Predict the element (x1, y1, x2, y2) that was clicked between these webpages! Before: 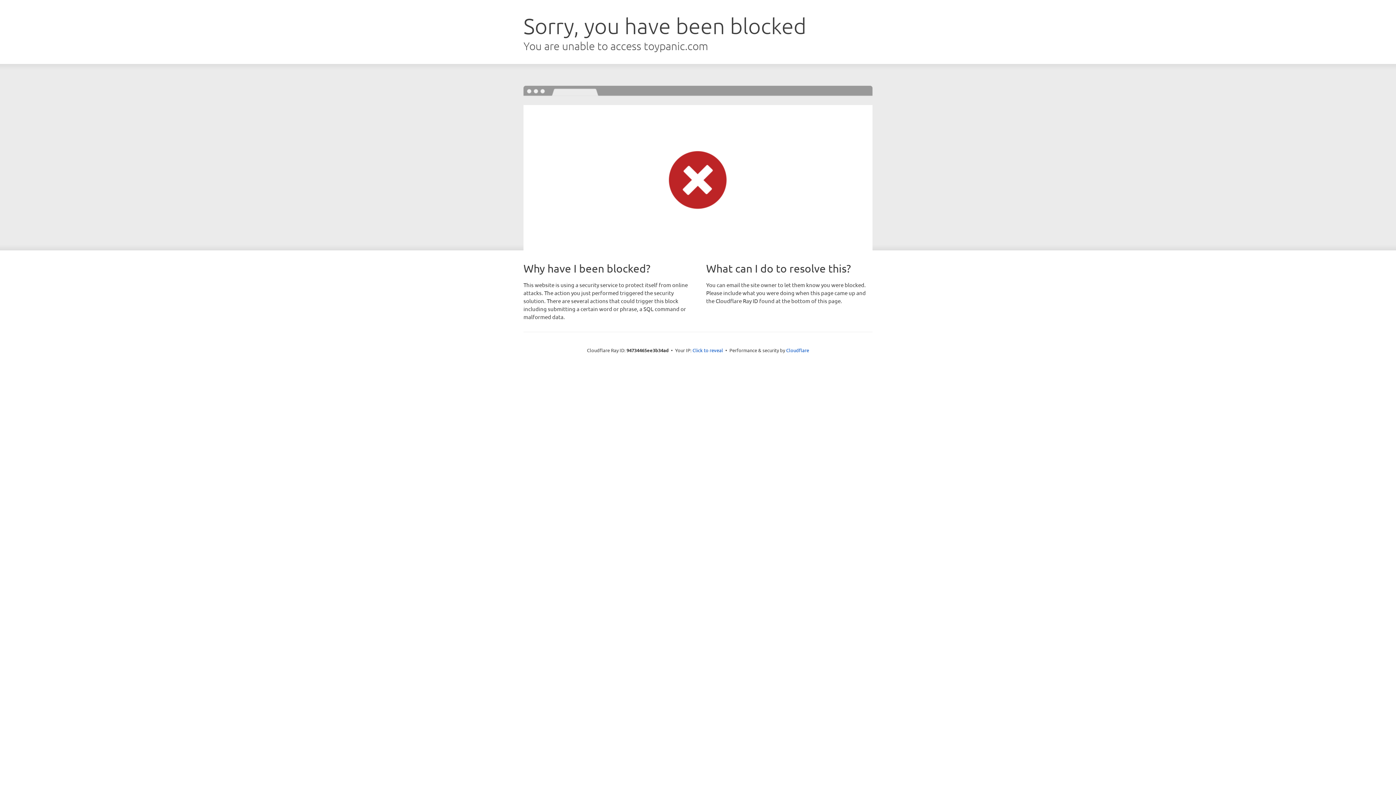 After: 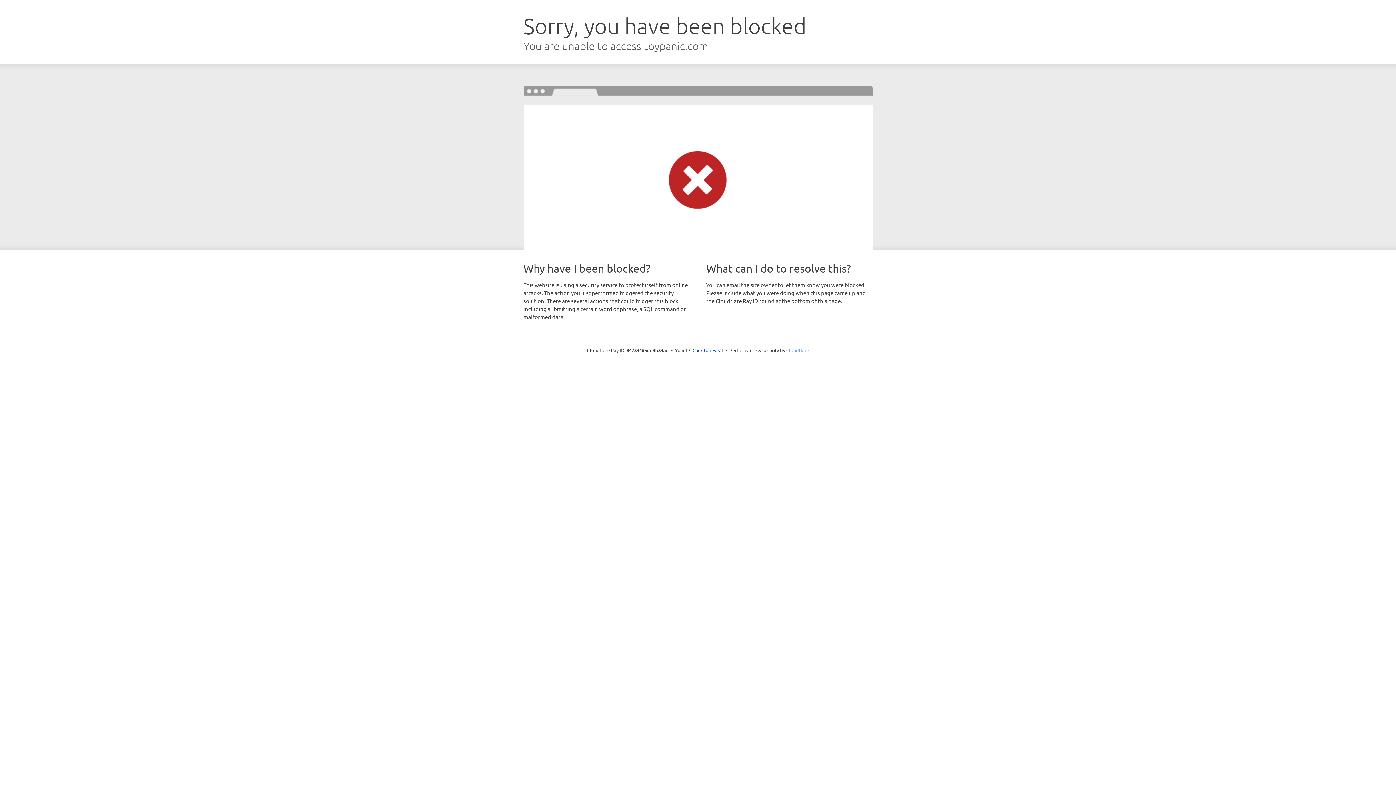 Action: bbox: (786, 347, 809, 353) label: Cloudflare